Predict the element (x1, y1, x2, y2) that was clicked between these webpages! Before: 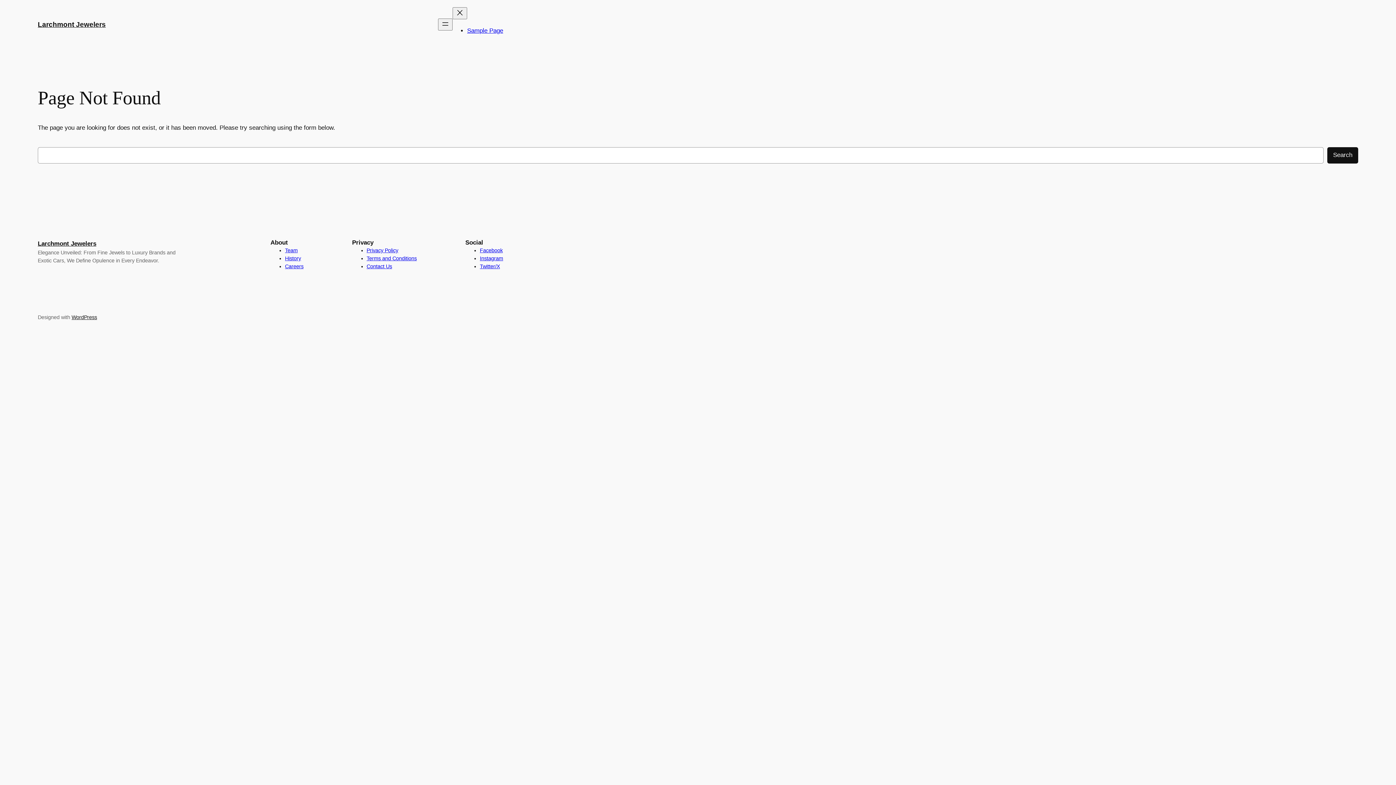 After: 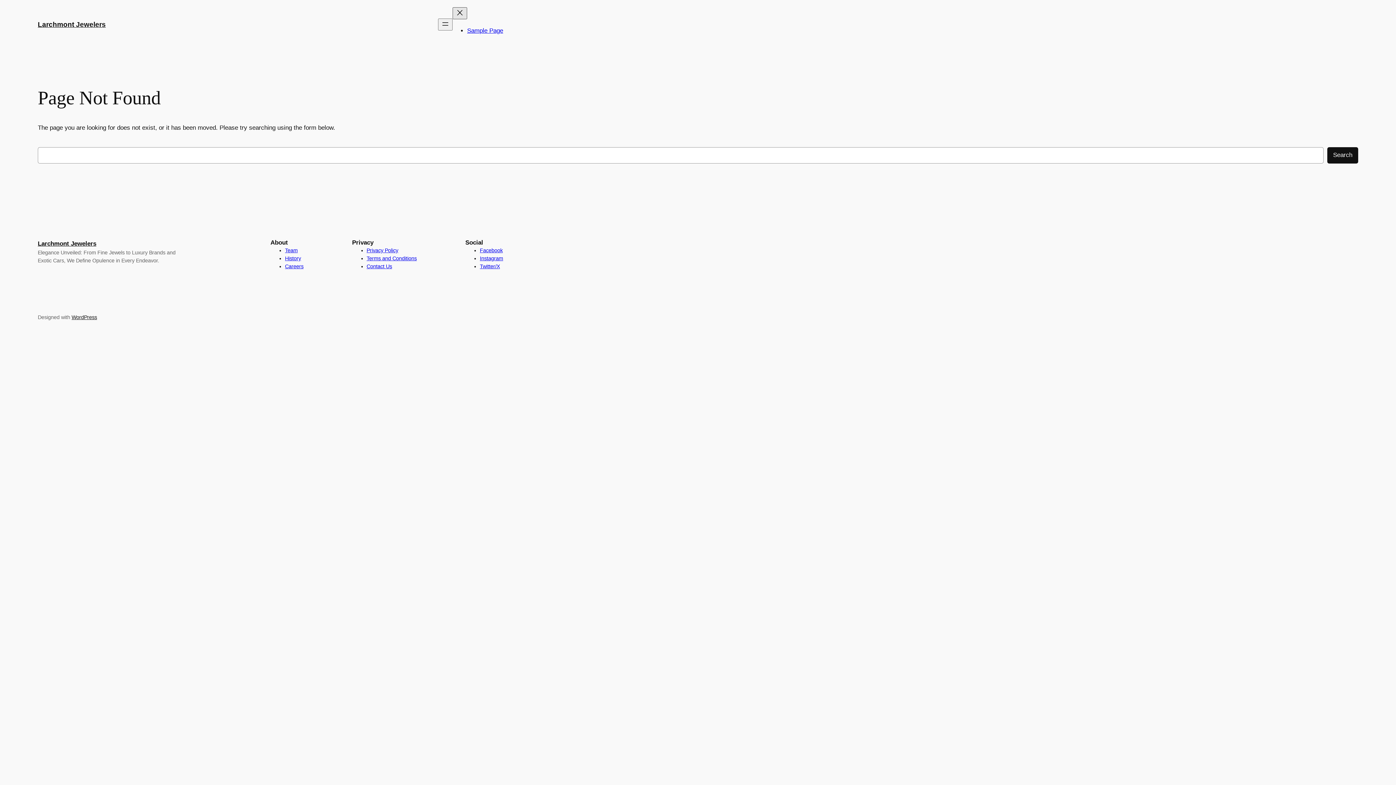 Action: label: Close menu bbox: (452, 7, 467, 19)